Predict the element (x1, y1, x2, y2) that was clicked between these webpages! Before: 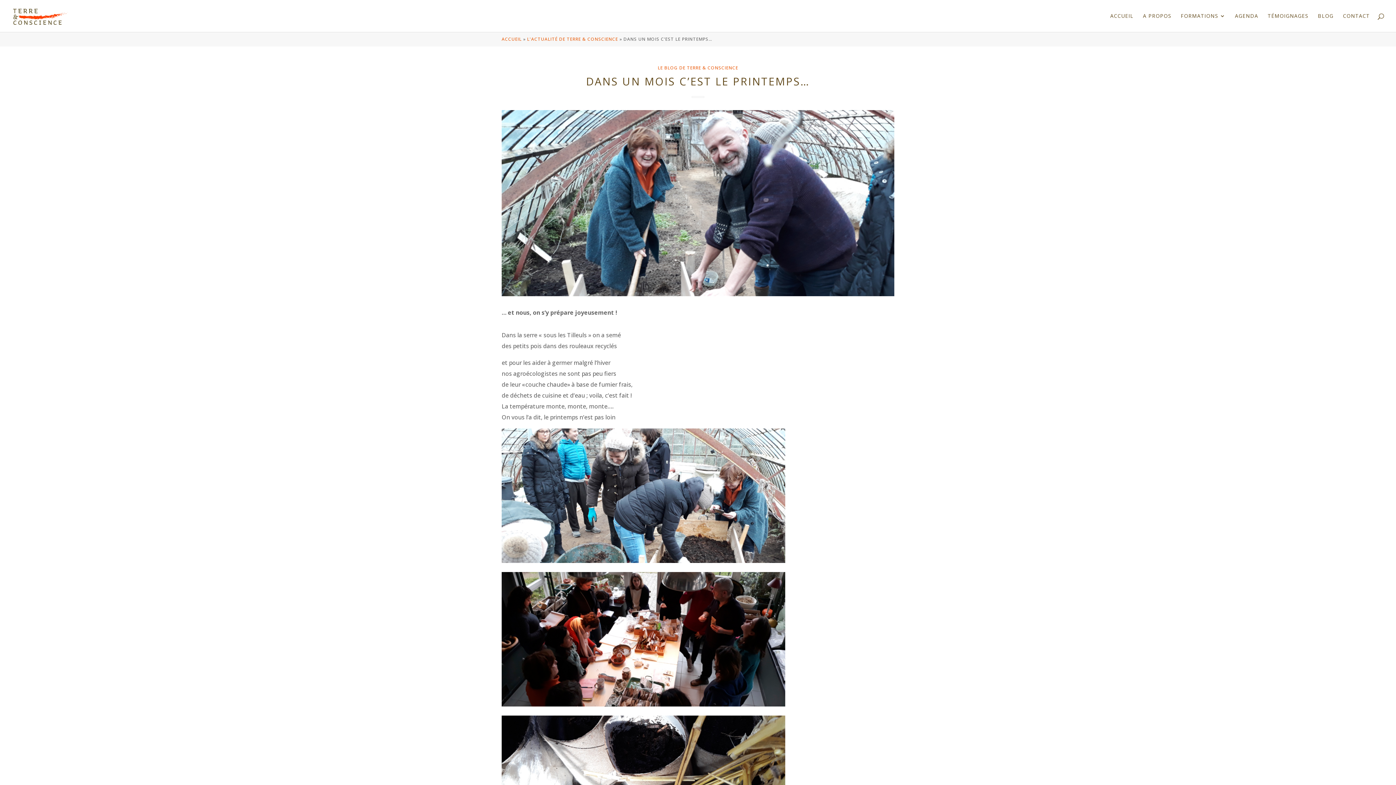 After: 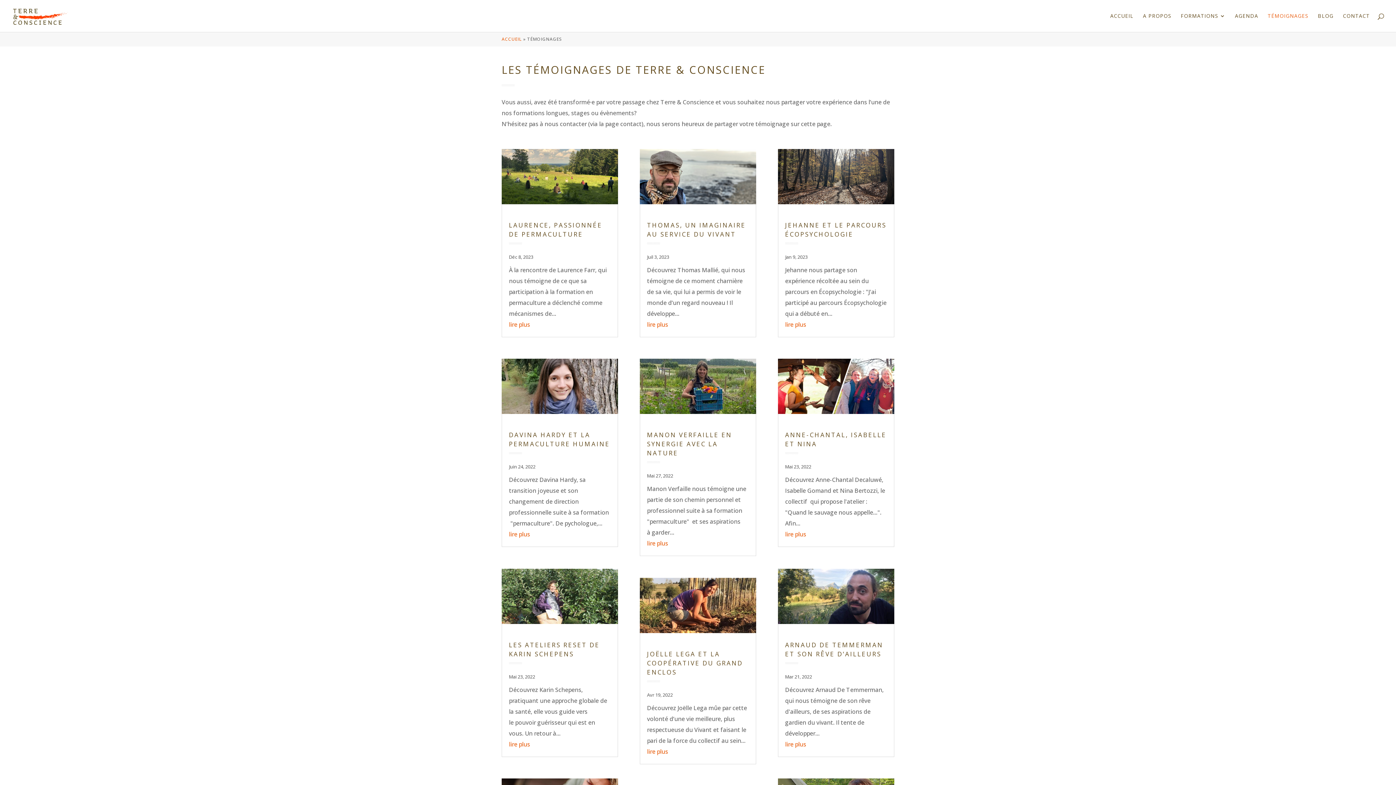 Action: label: TÉMOIGNAGES bbox: (1268, 13, 1308, 32)